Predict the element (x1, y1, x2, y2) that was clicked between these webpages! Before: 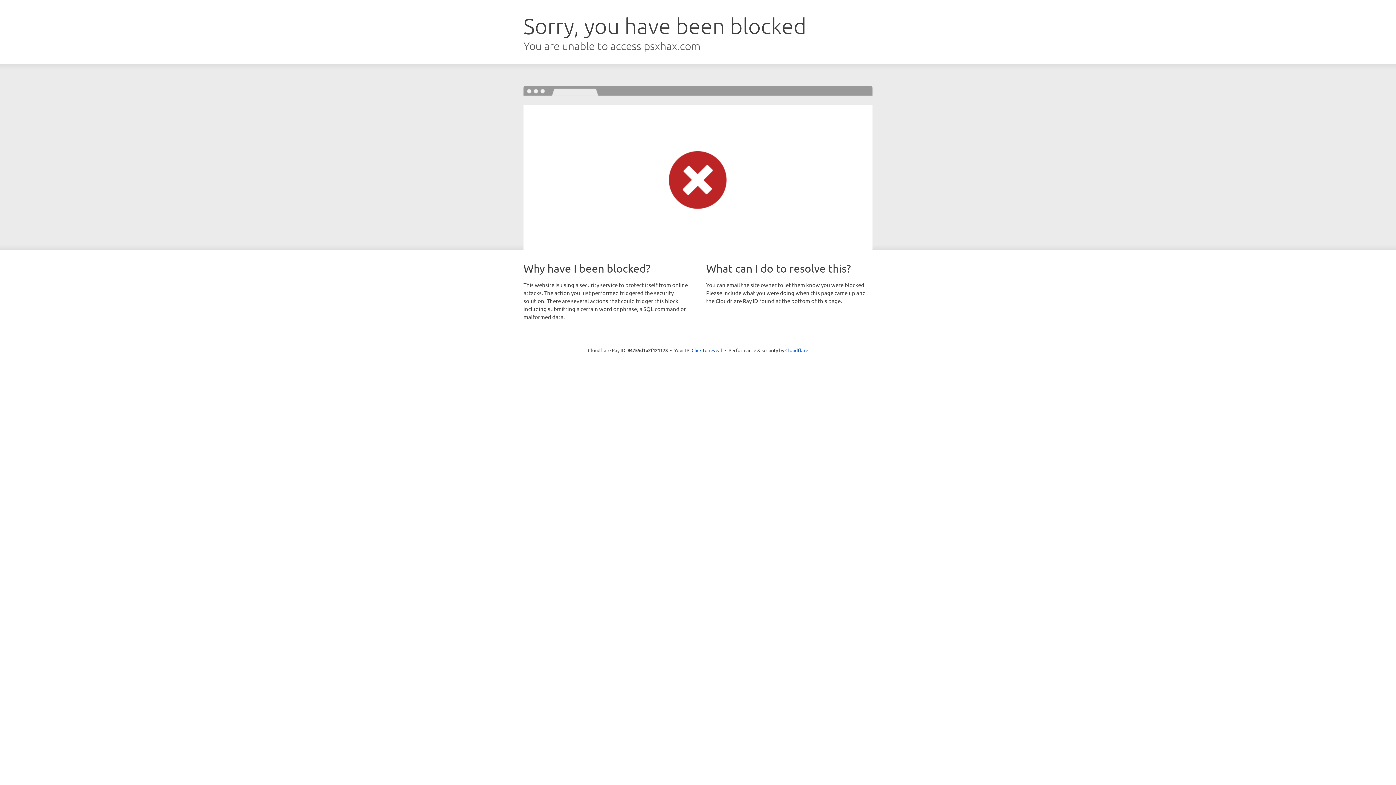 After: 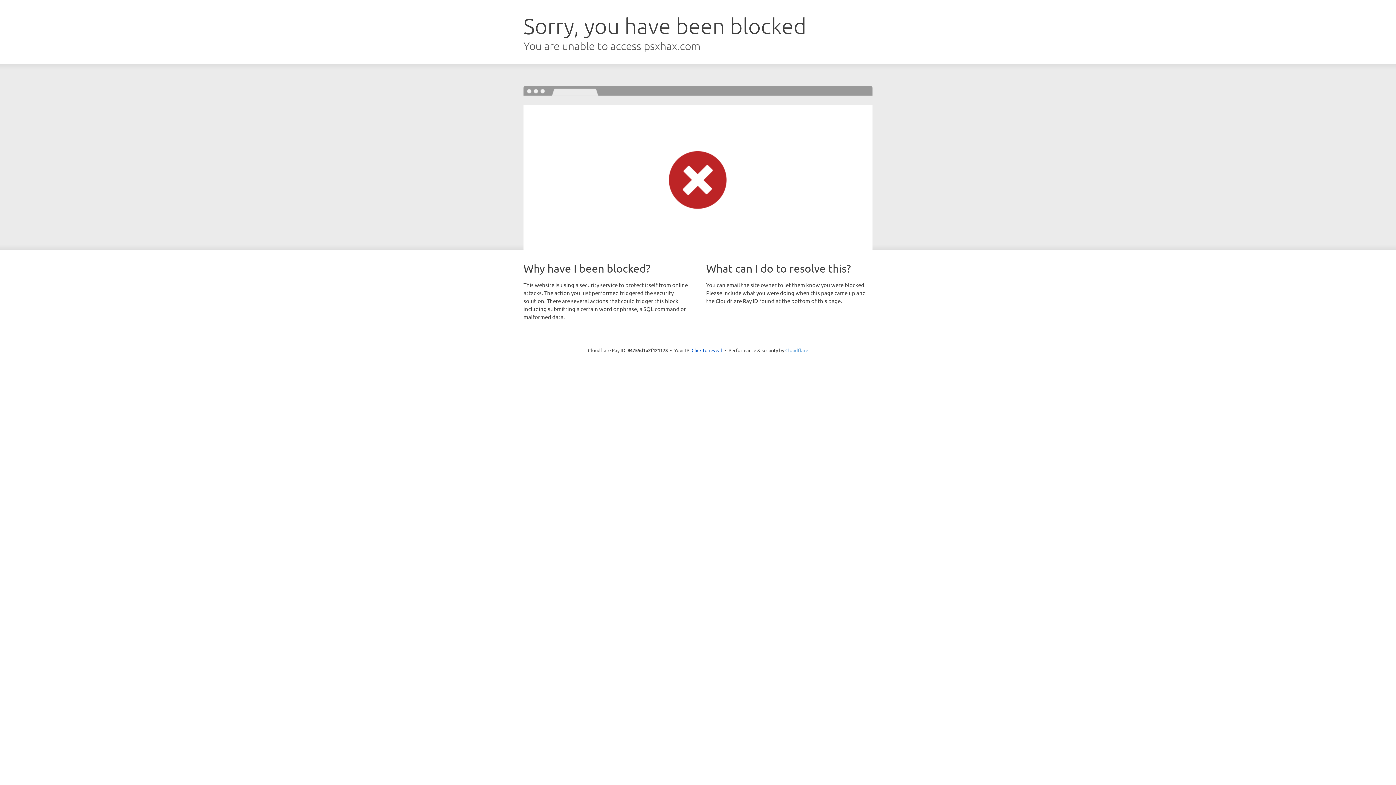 Action: bbox: (785, 347, 808, 353) label: Cloudflare